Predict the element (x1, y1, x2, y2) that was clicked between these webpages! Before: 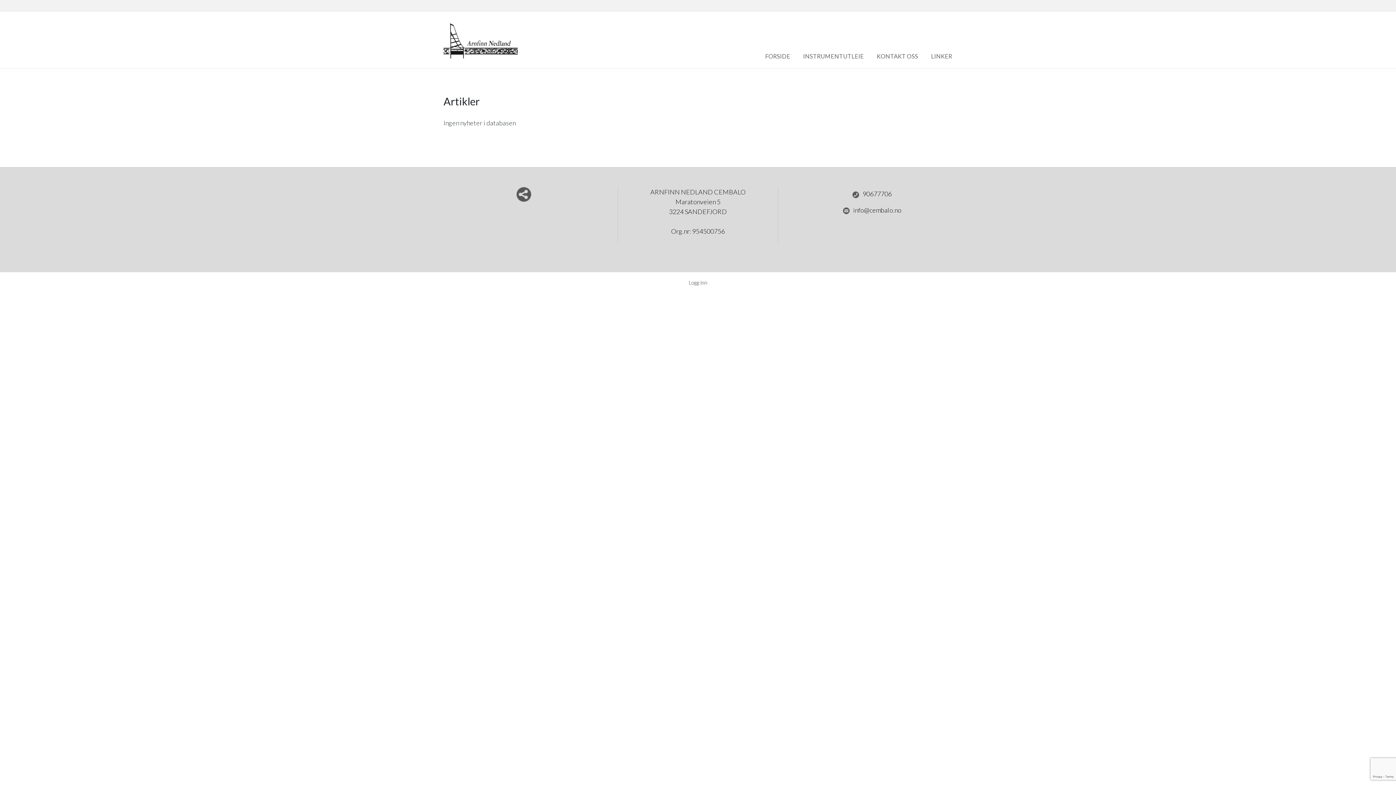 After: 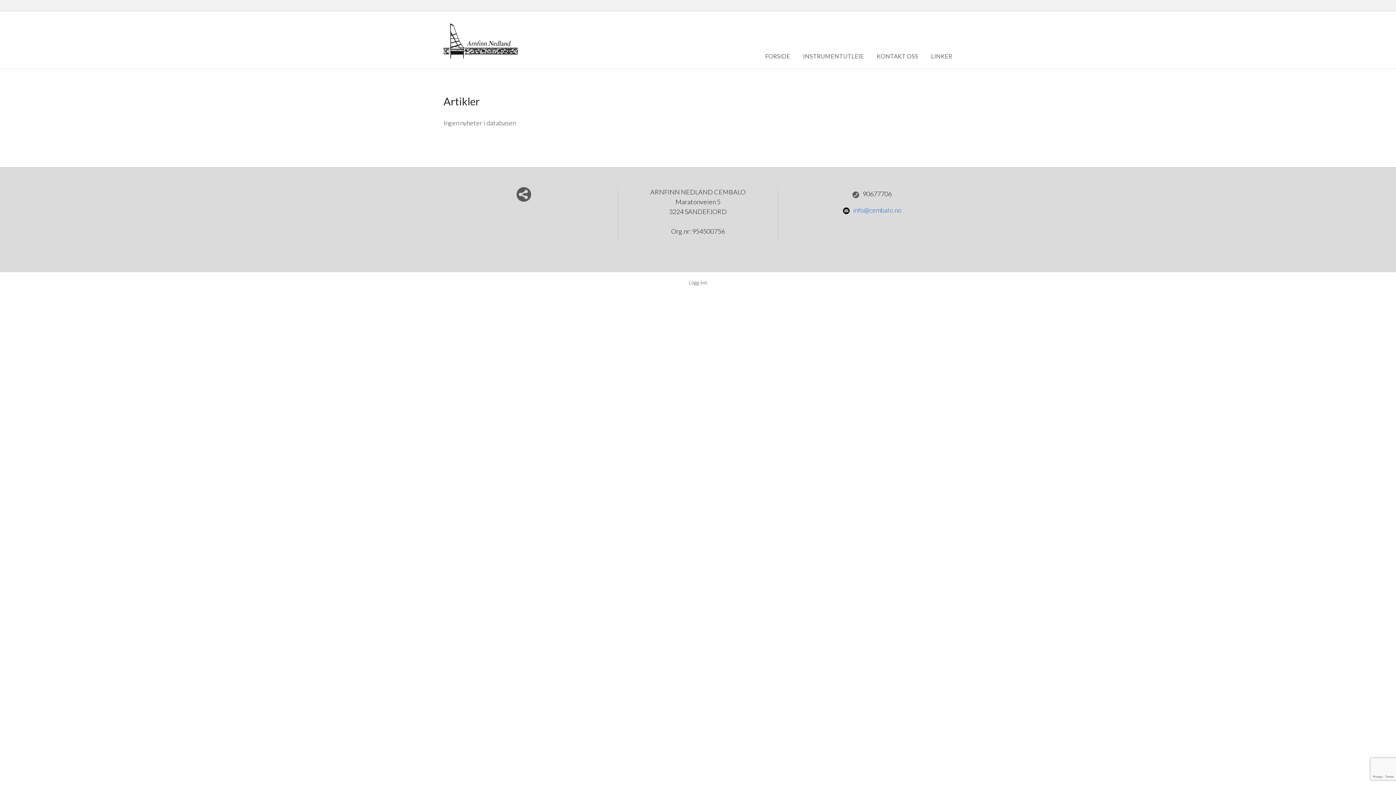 Action: label: info@cembalo.no bbox: (791, 203, 952, 217)